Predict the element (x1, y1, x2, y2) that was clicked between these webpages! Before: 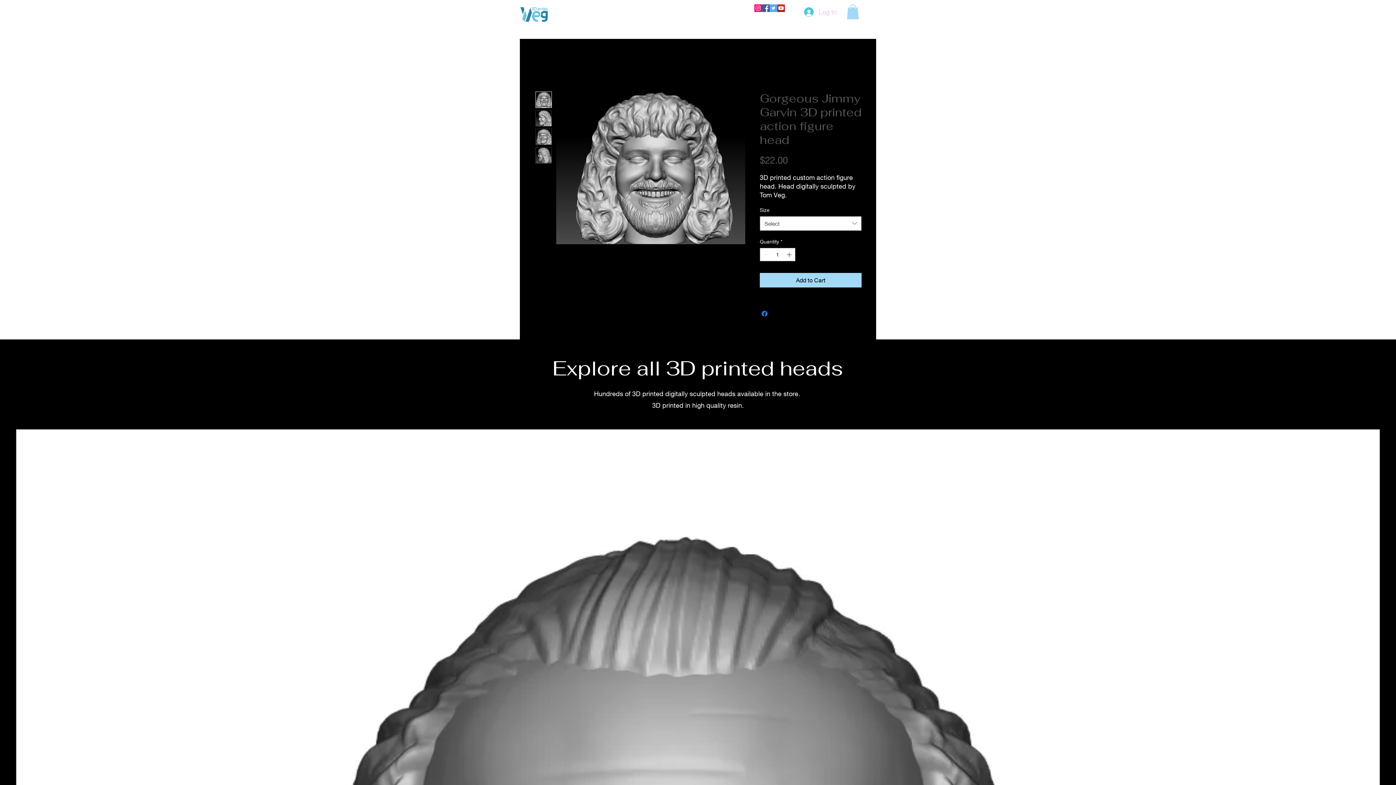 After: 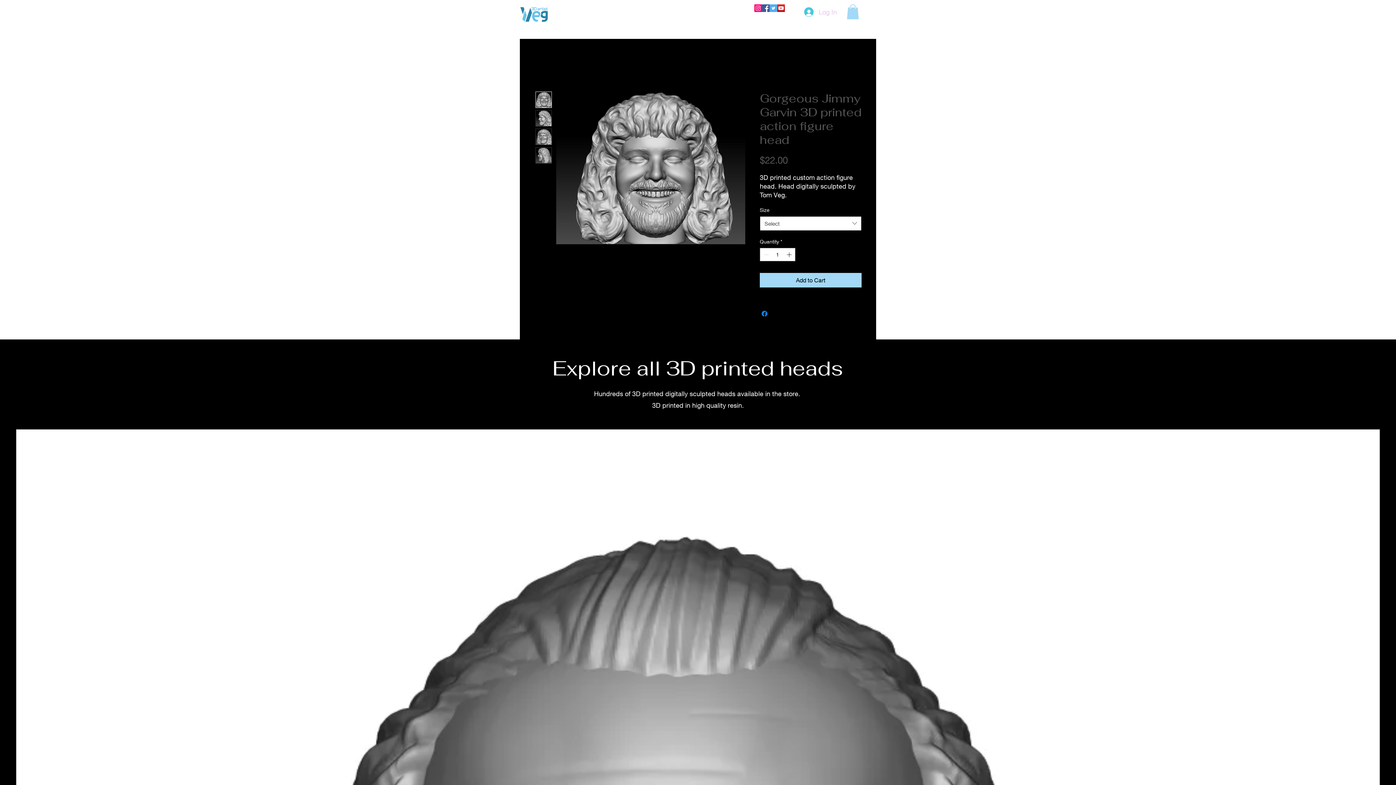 Action: label: Select bbox: (760, 216, 861, 230)